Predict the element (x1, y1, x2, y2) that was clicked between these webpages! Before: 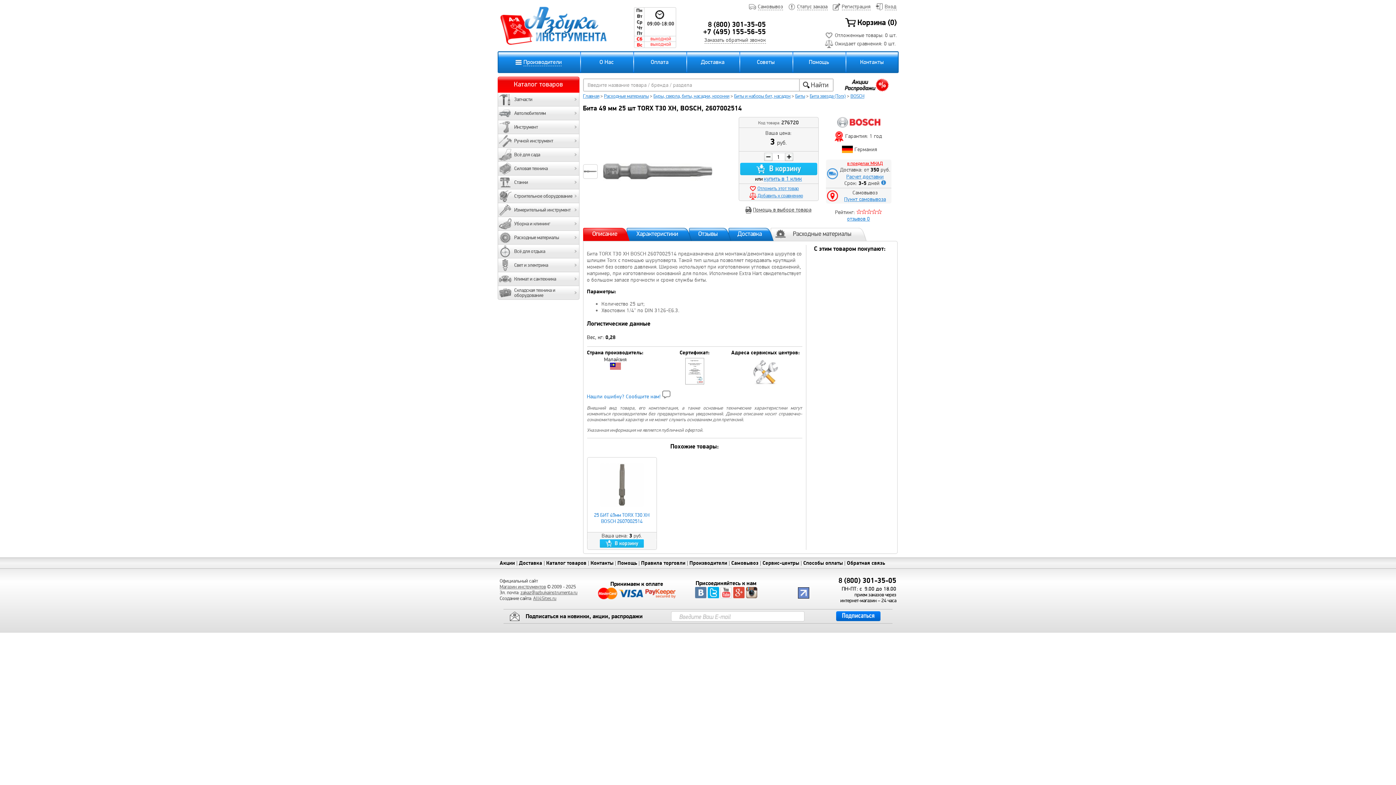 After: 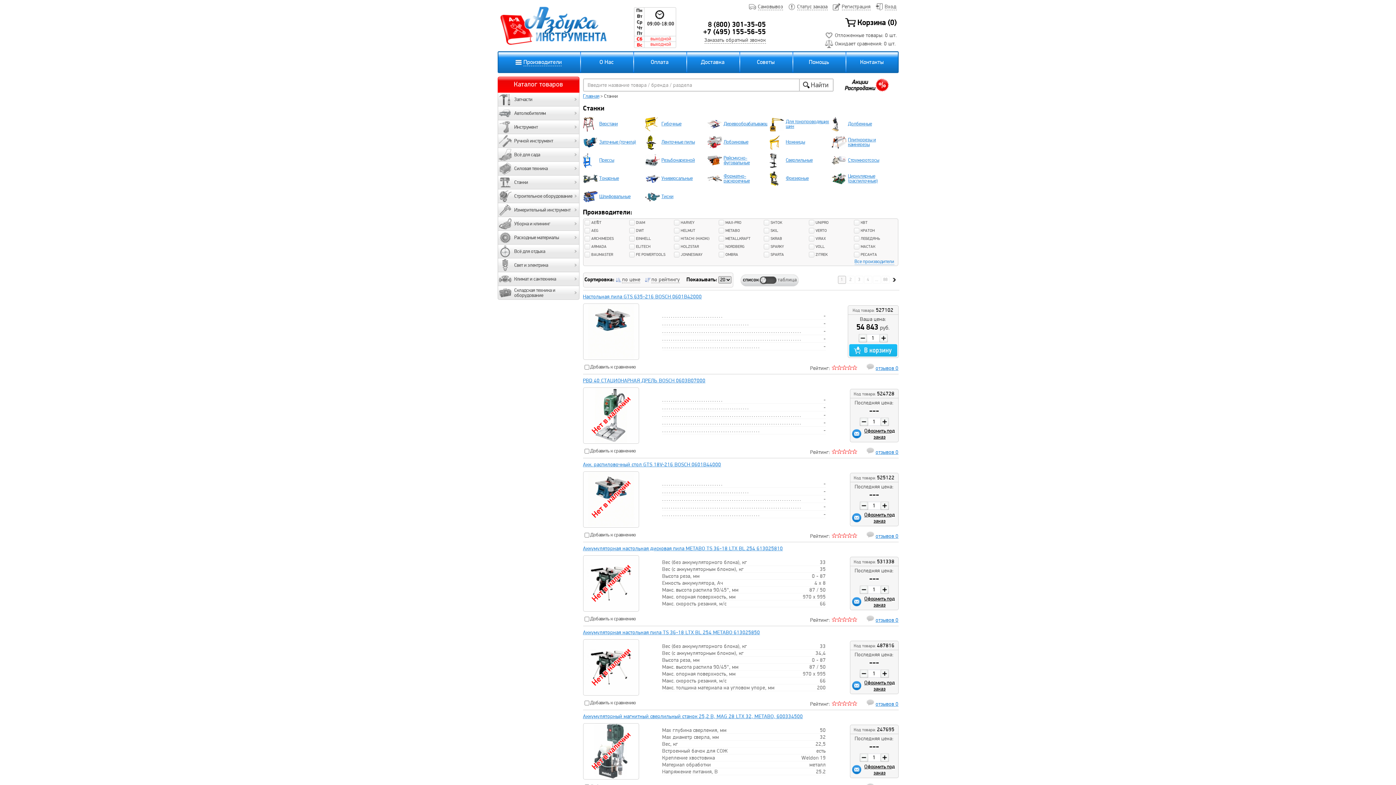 Action: label: Станки bbox: (514, 180, 575, 185)